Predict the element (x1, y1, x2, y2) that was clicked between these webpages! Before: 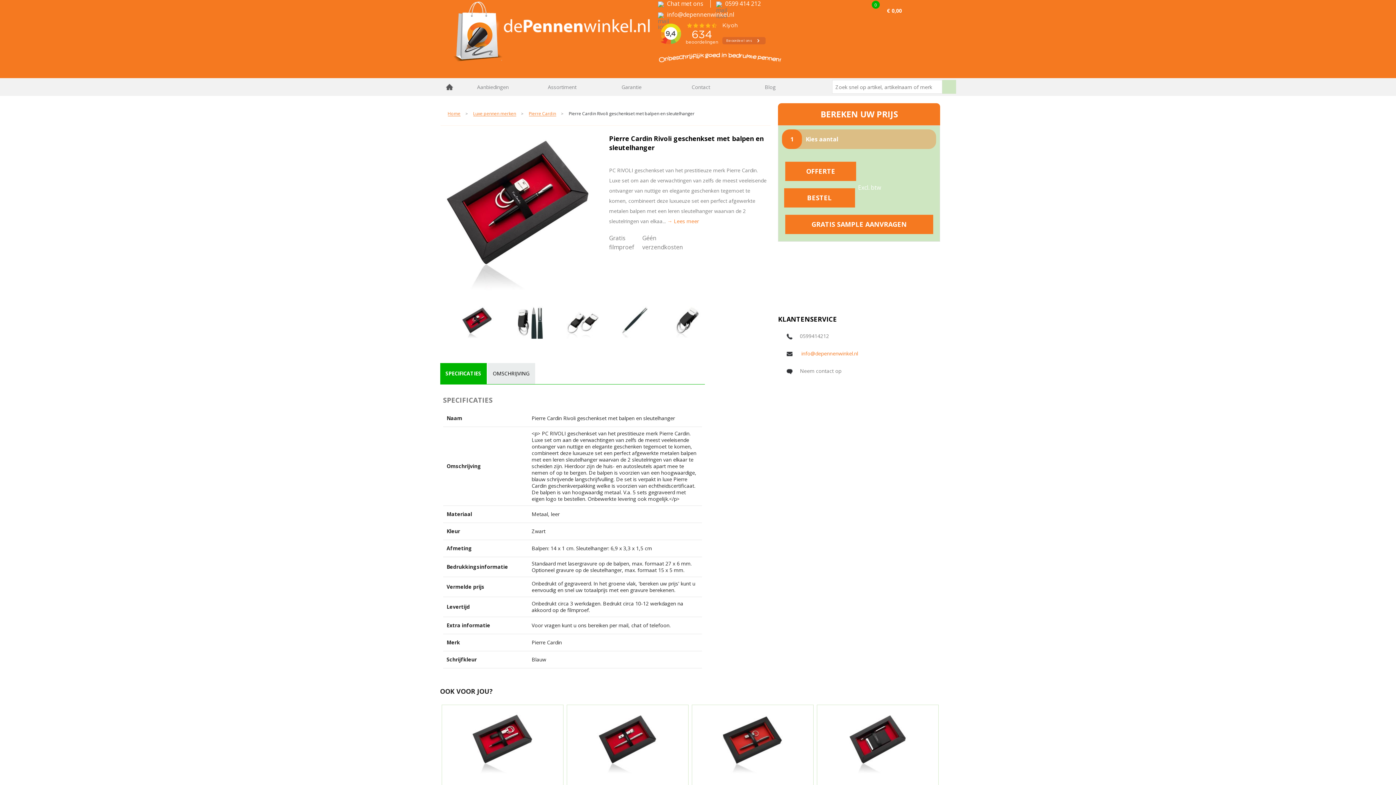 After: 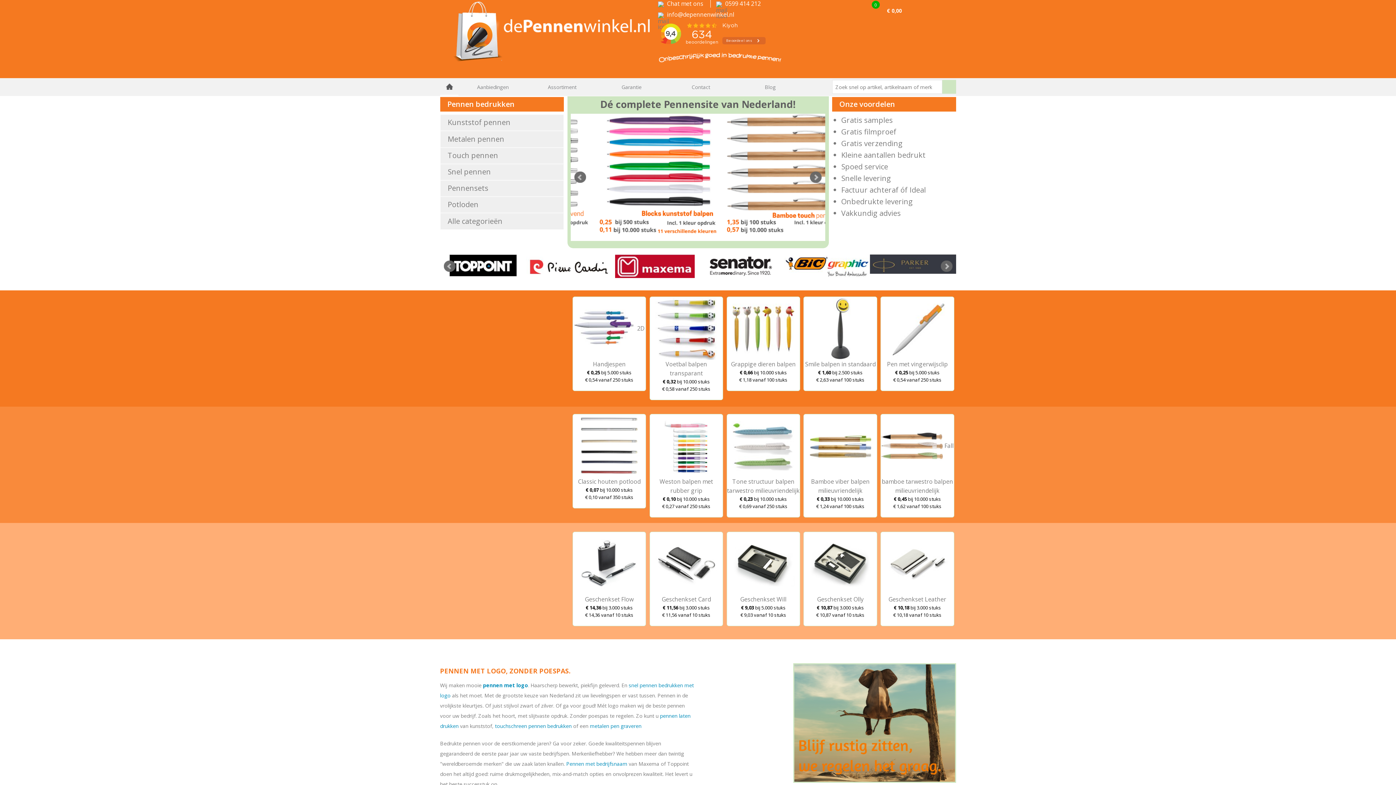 Action: bbox: (440, 0, 651, 78)